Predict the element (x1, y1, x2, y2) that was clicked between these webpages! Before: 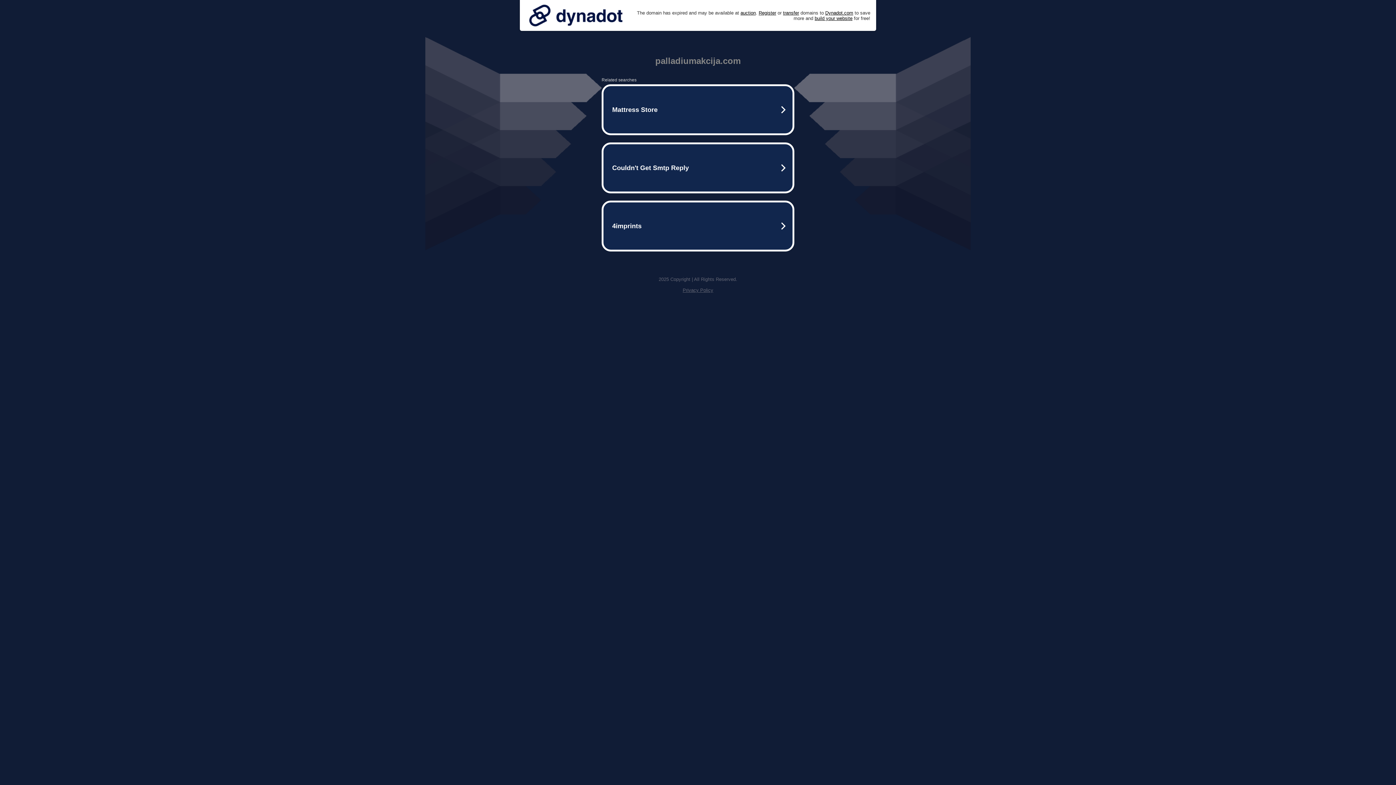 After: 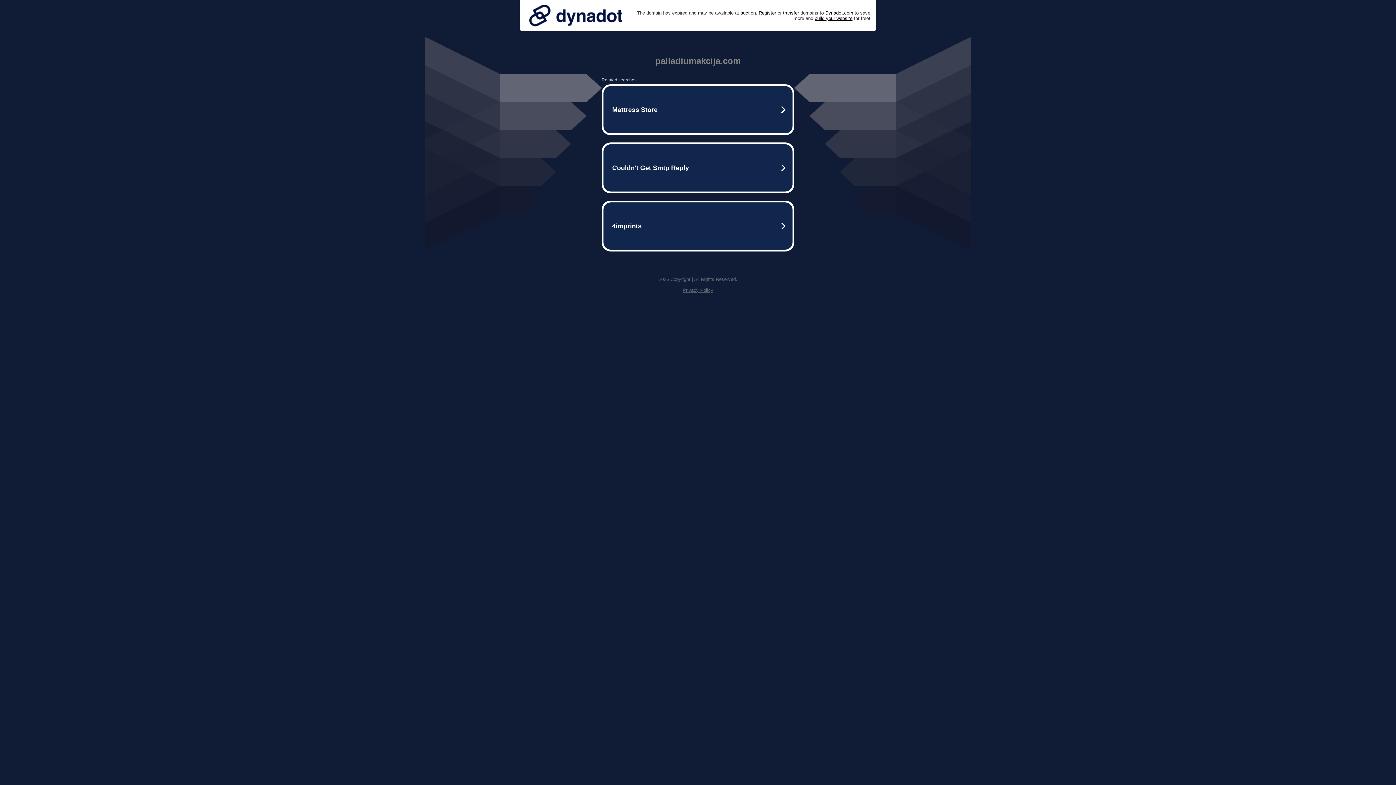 Action: bbox: (525, 0, 626, 30)